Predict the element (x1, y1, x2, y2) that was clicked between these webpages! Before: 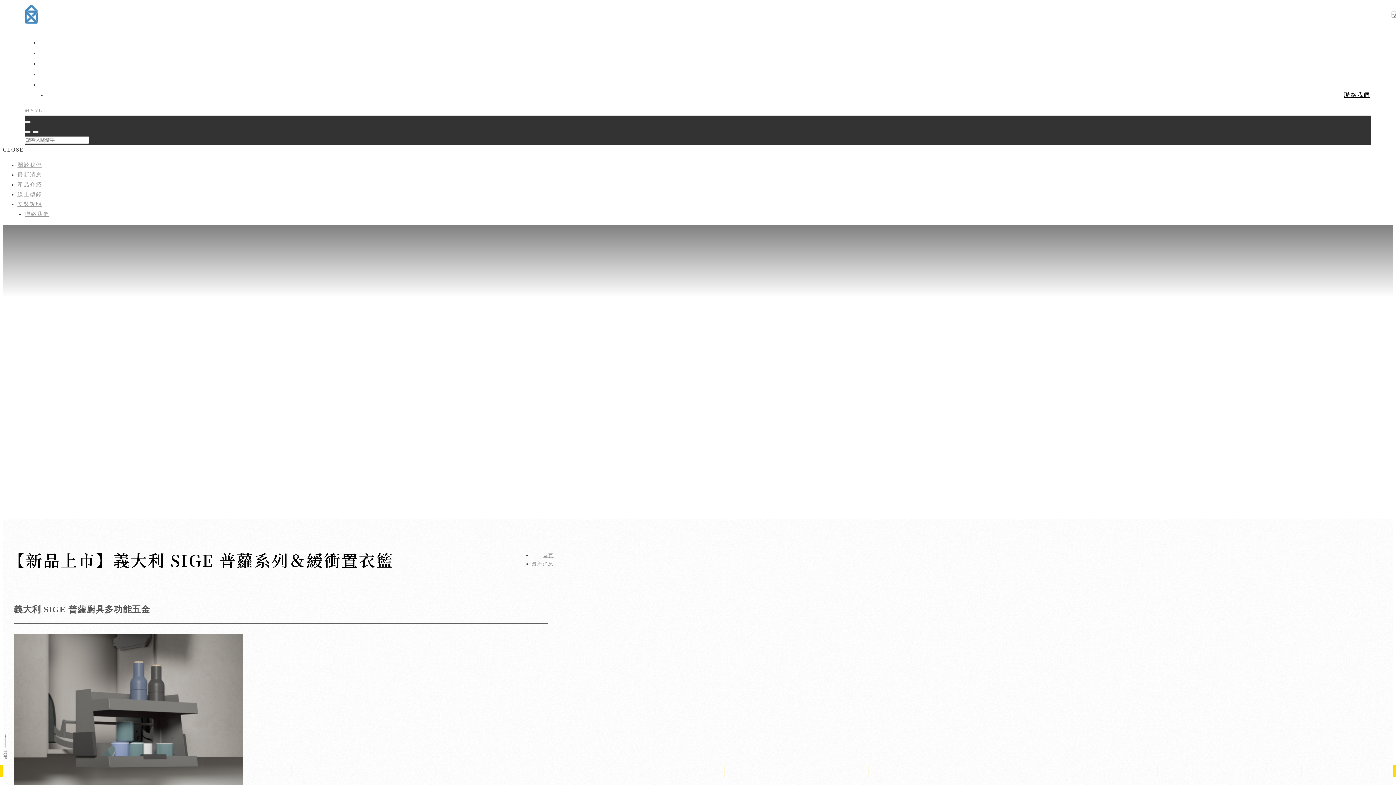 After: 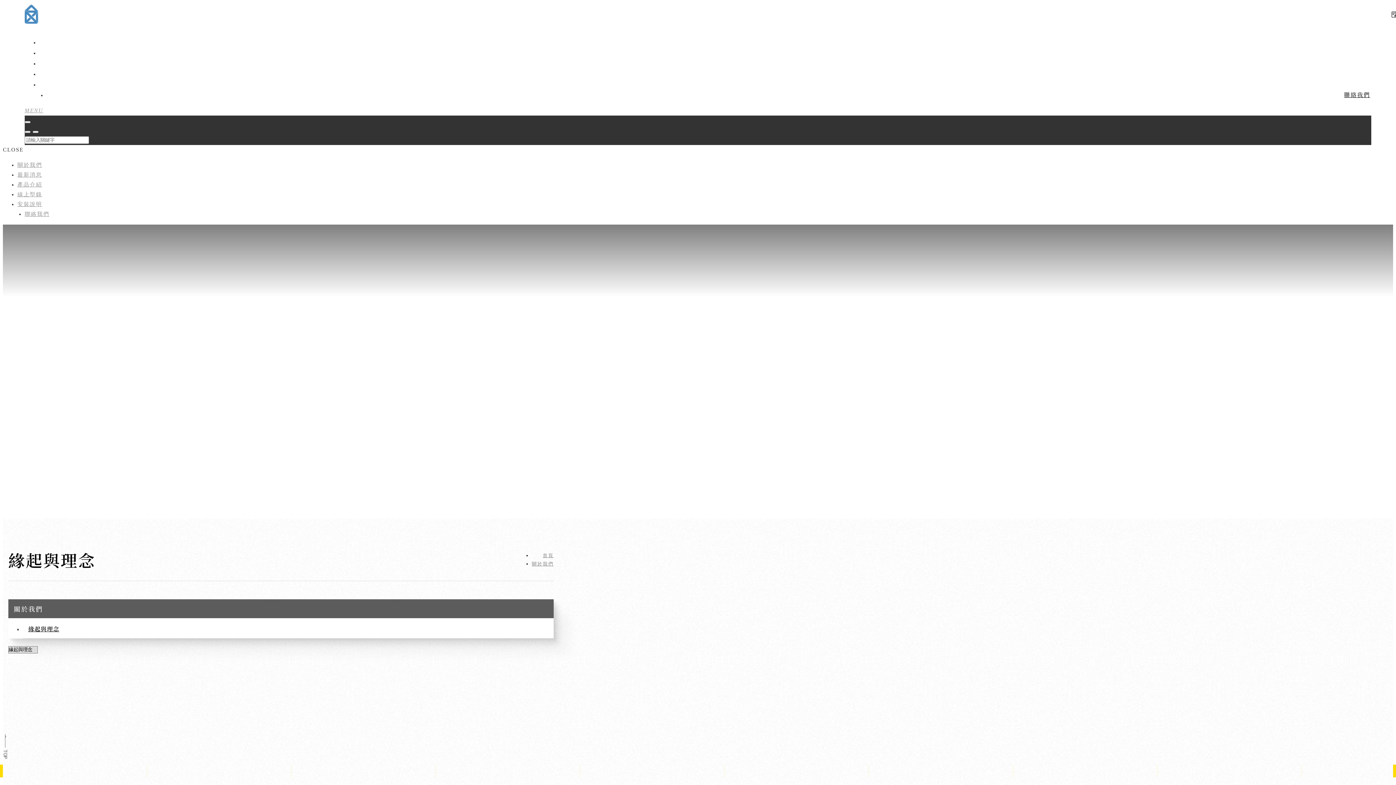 Action: bbox: (17, 162, 42, 168) label: 關於我們